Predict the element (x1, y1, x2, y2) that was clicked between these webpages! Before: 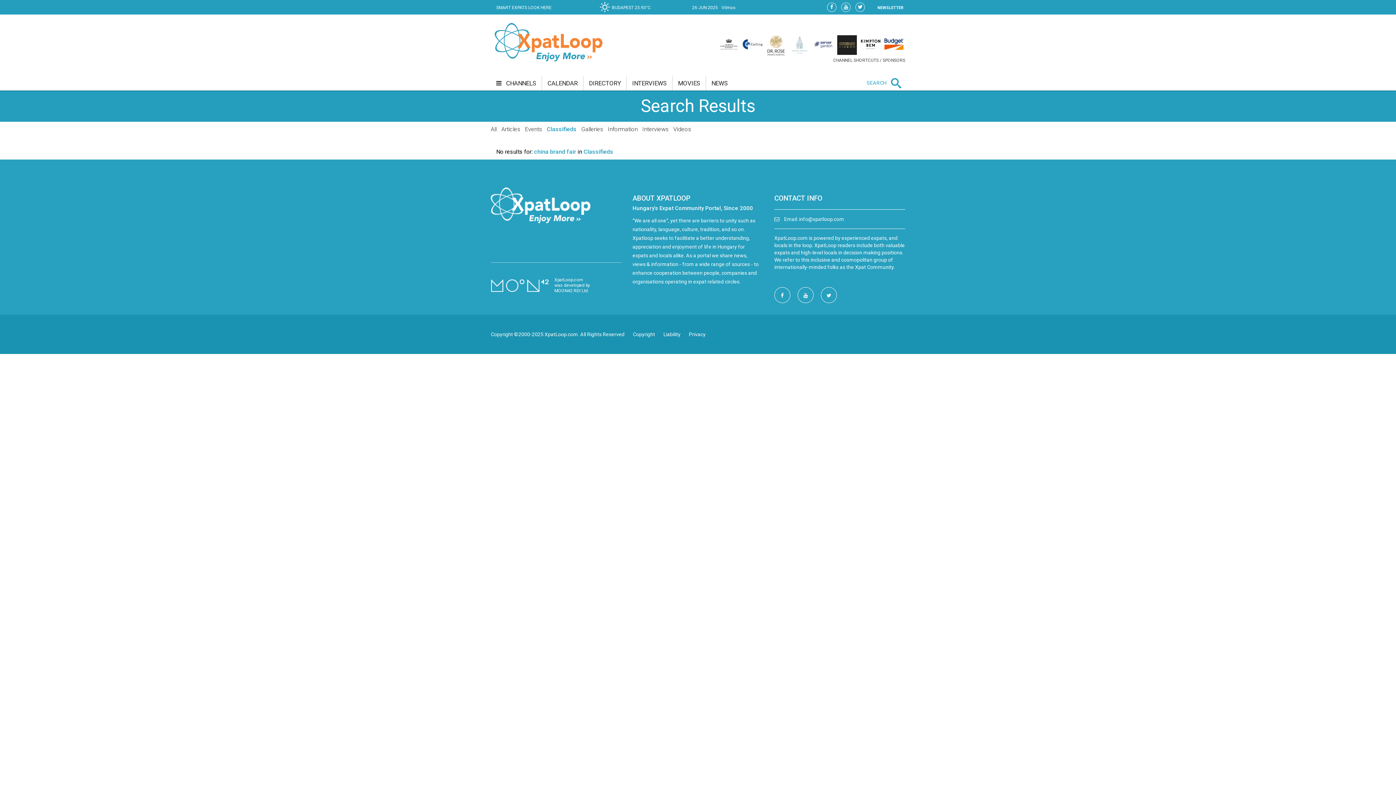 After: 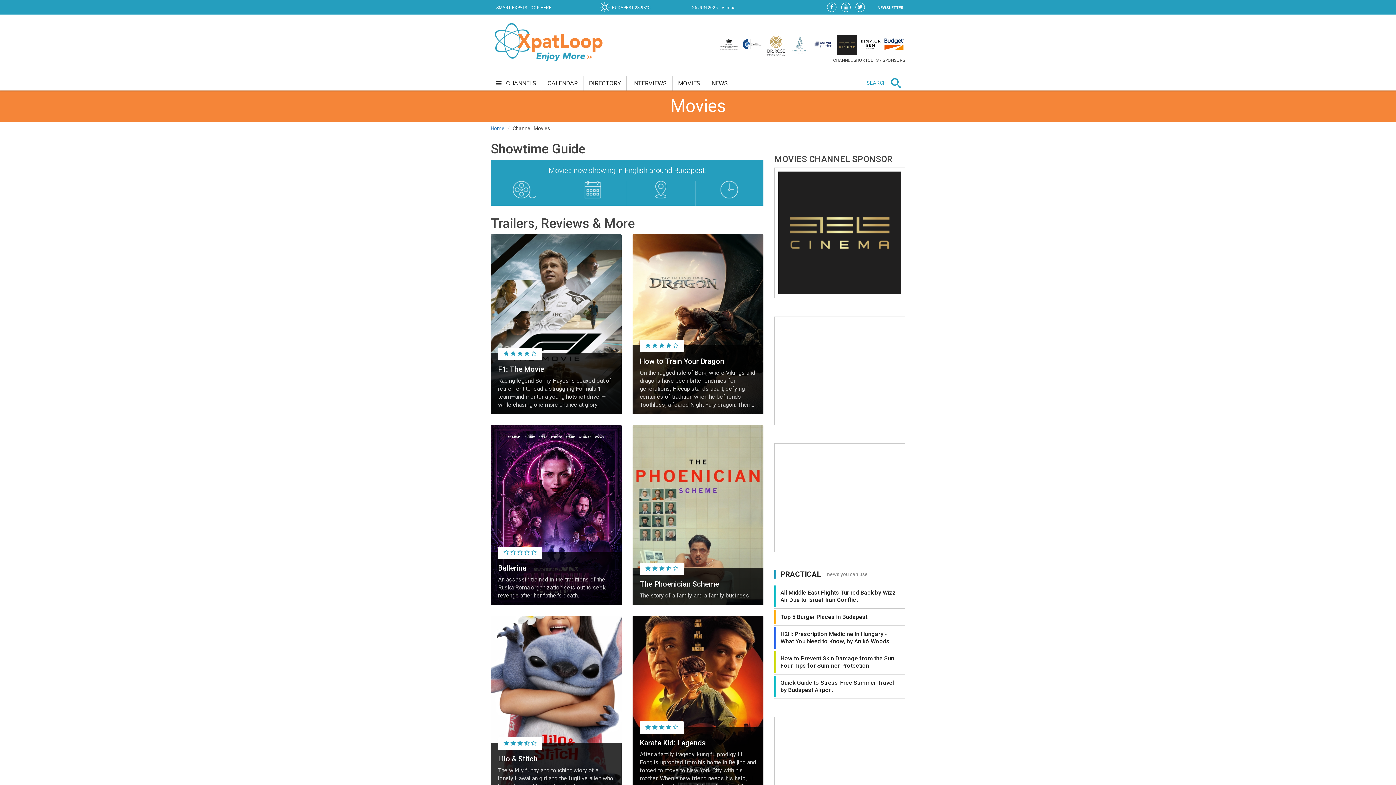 Action: bbox: (672, 76, 706, 90) label: MOVIES